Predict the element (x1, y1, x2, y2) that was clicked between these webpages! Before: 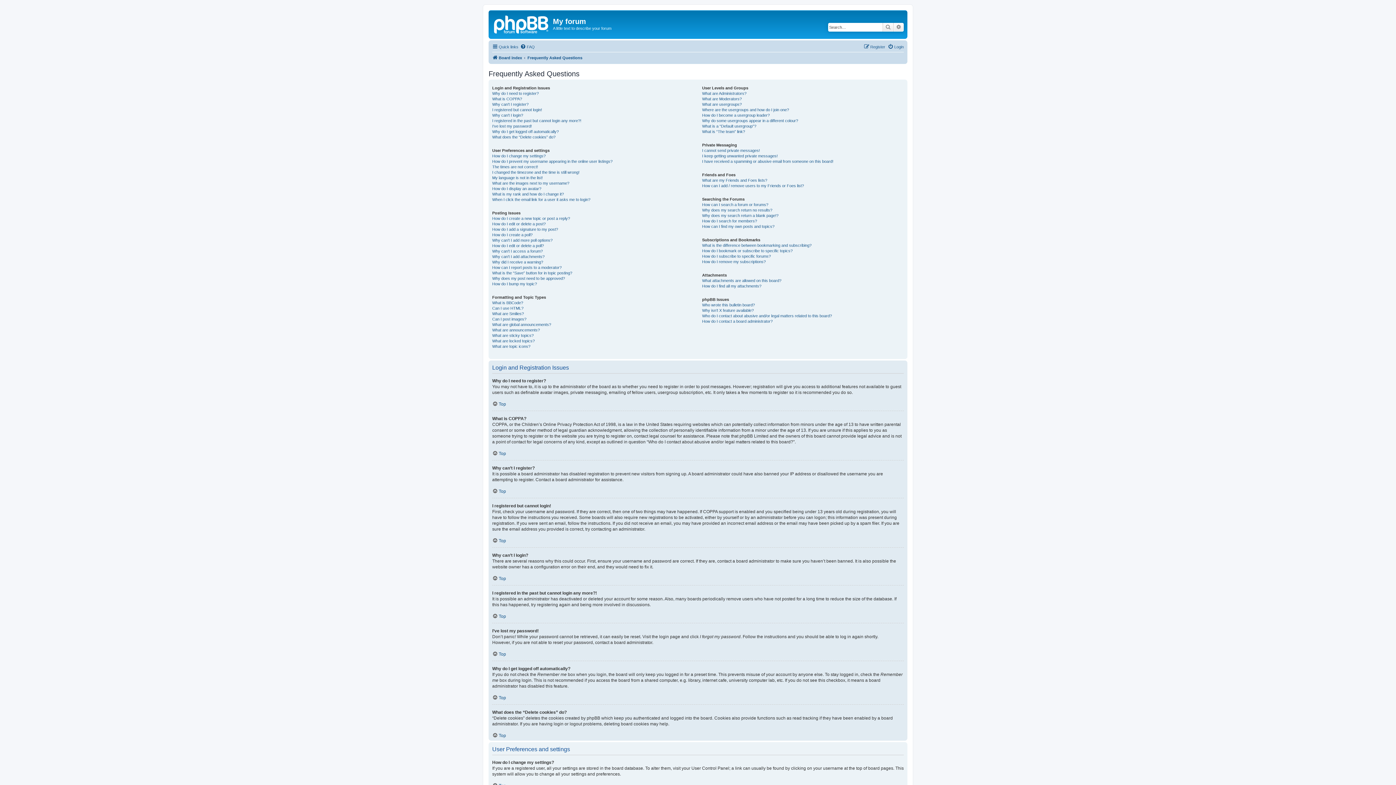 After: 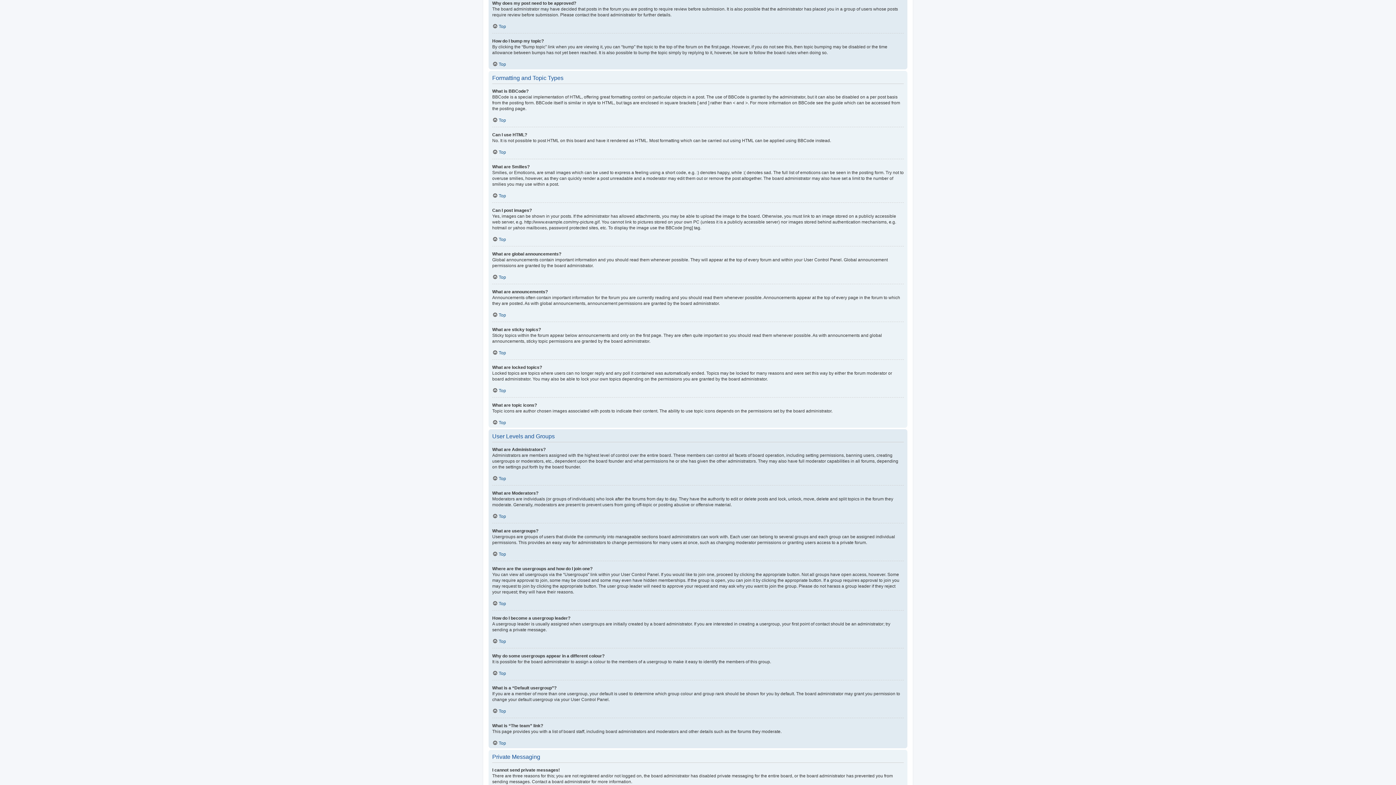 Action: label: Why does my post need to be approved? bbox: (492, 275, 565, 281)